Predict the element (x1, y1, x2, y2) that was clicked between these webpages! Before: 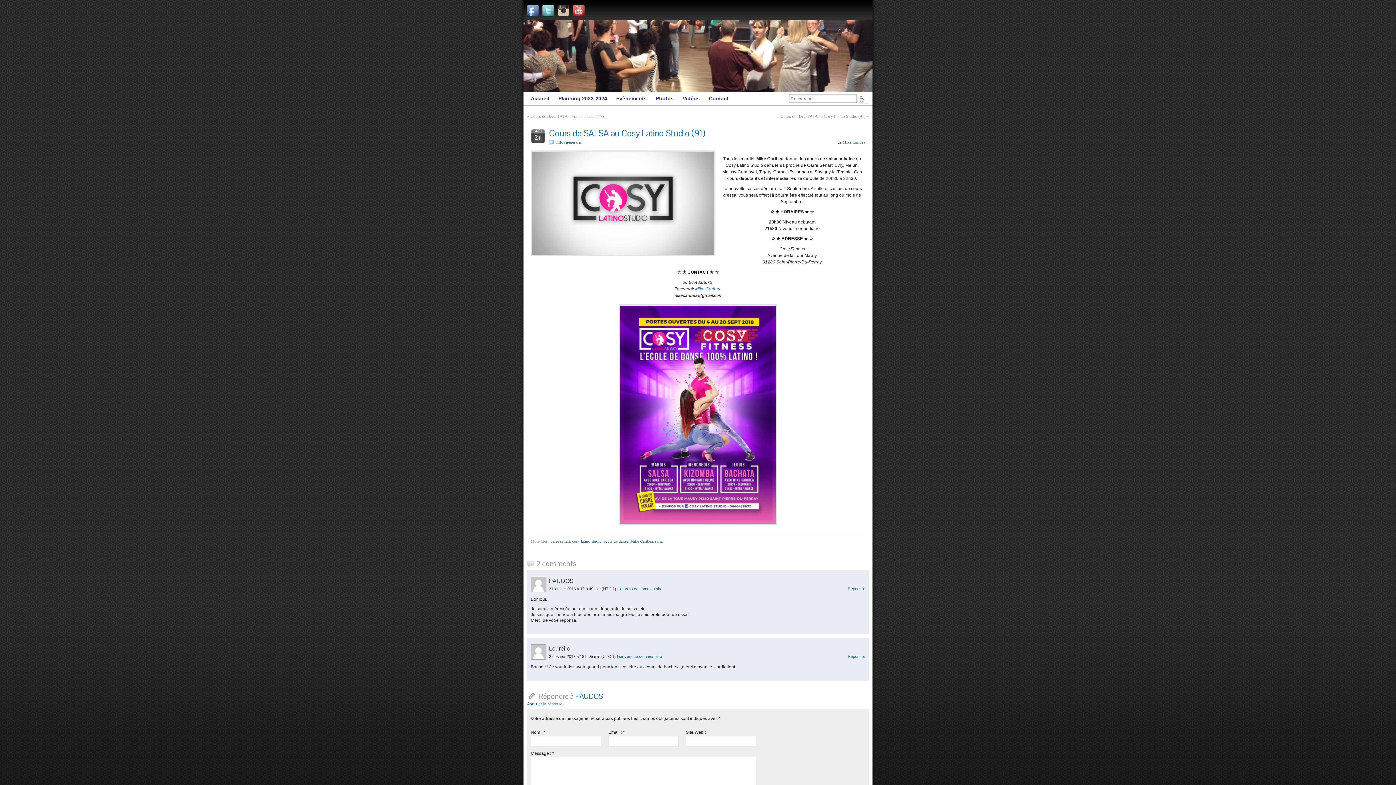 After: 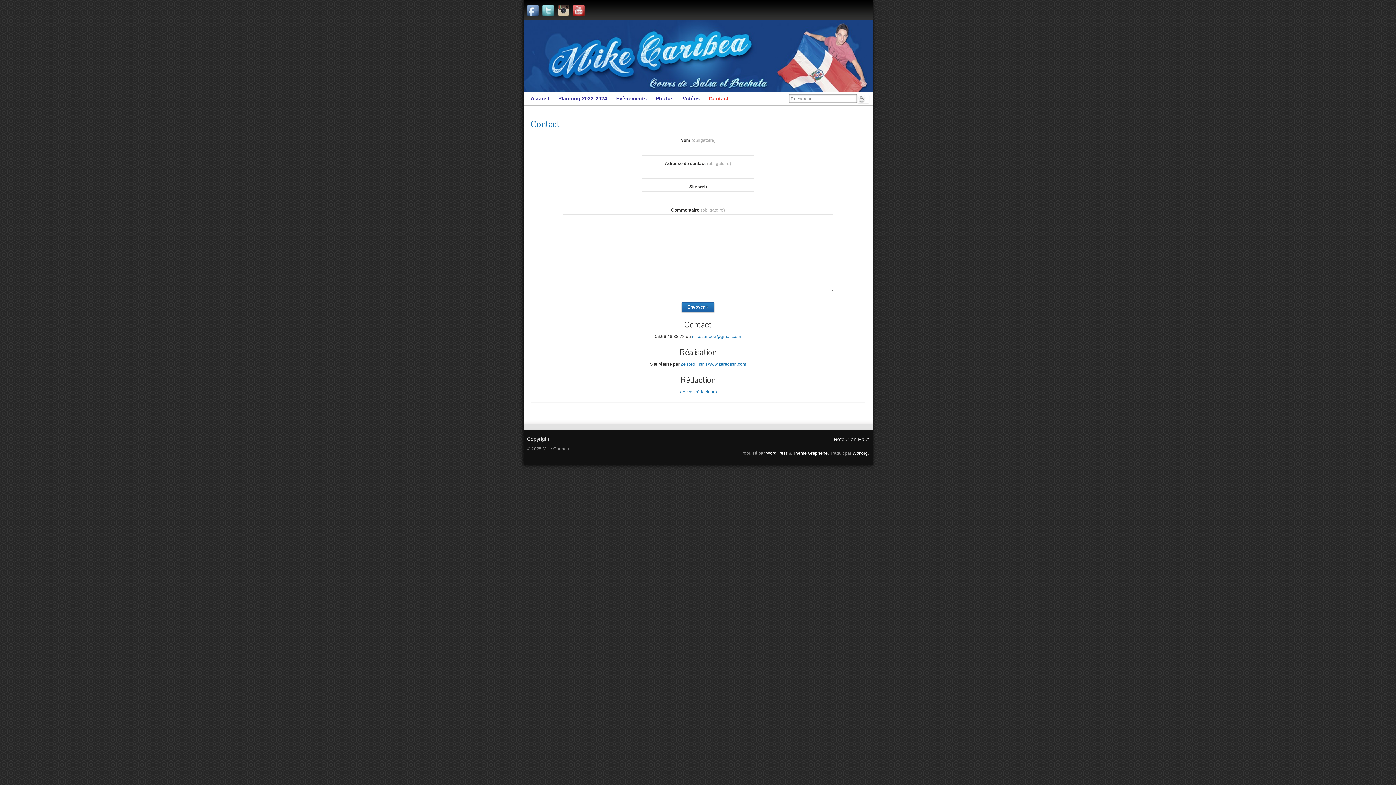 Action: bbox: (705, 92, 732, 105) label: Contact